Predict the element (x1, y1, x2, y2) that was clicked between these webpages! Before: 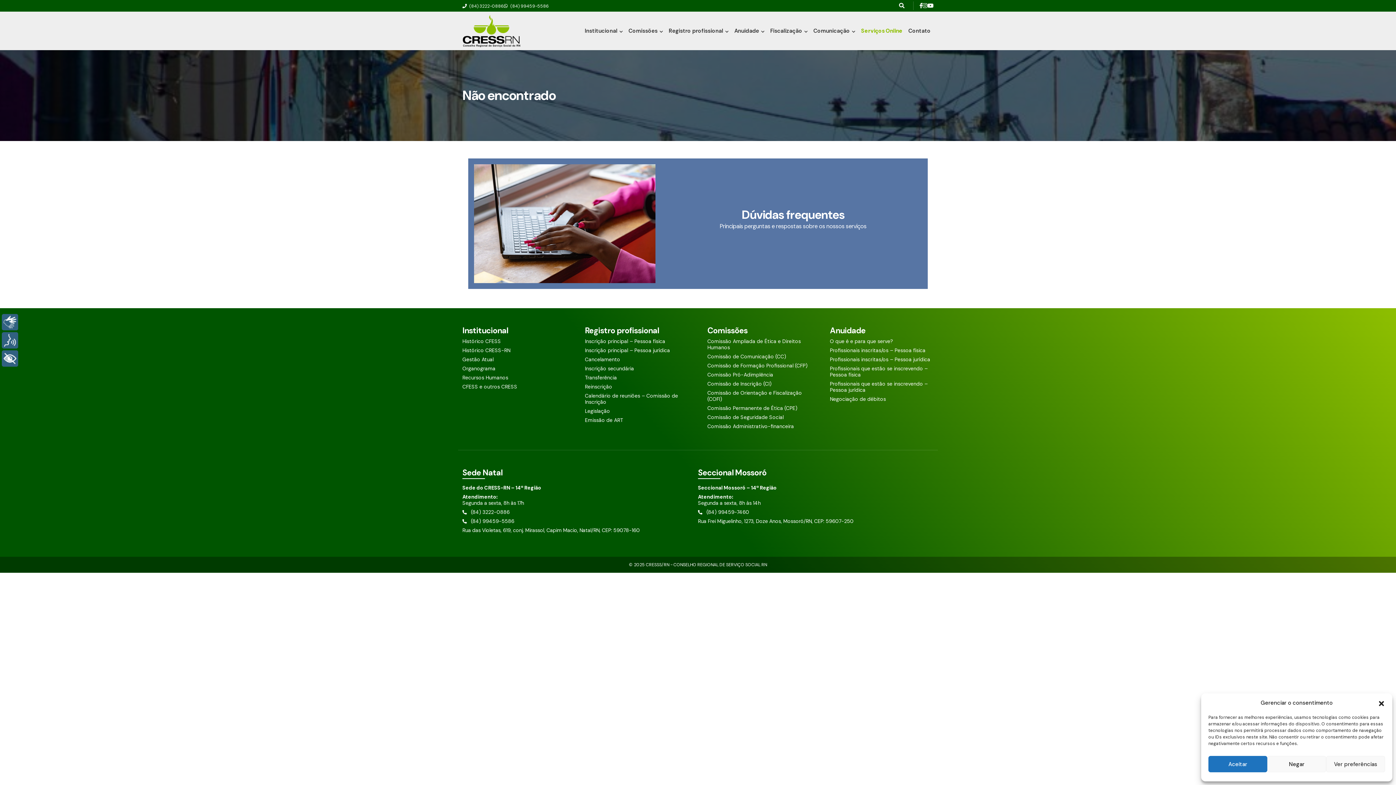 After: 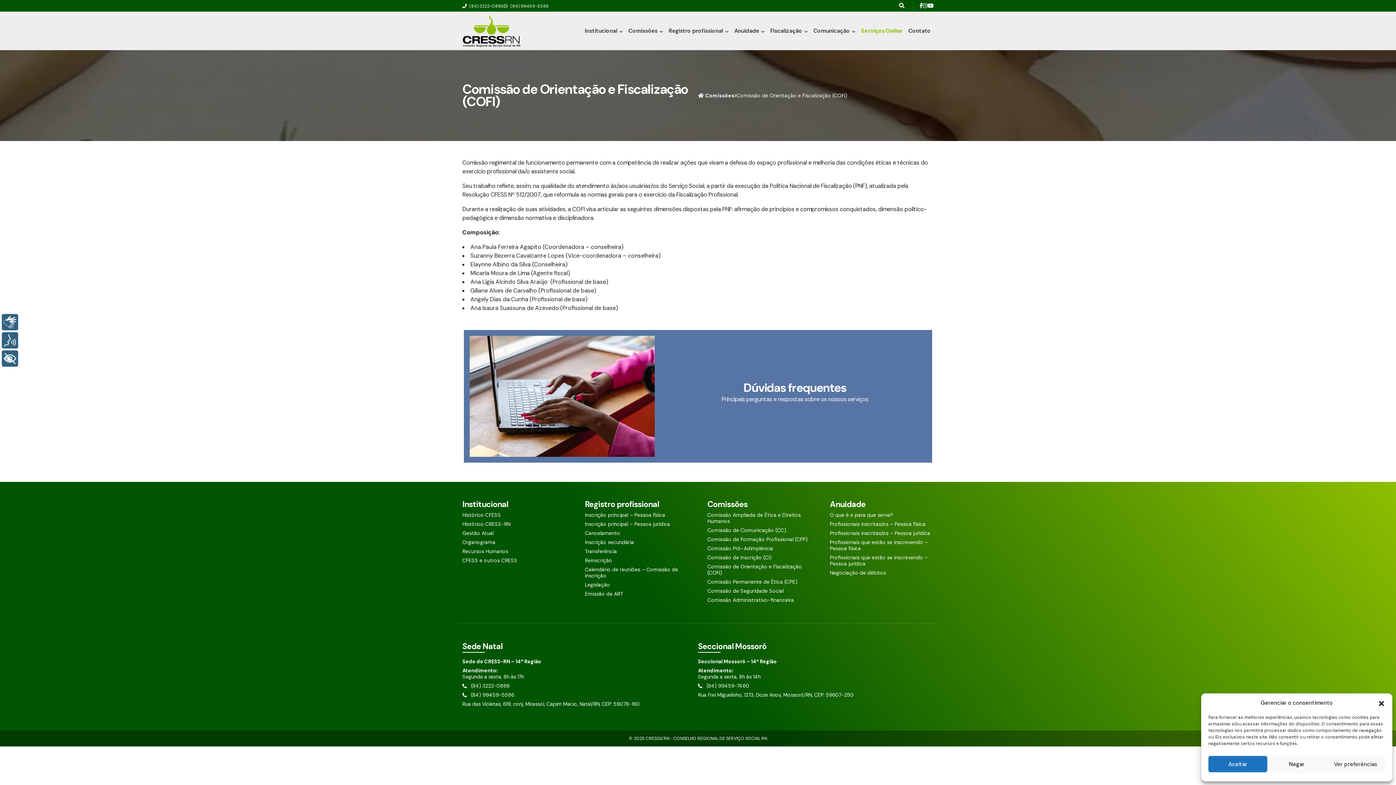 Action: label: Comissão de Orientação e Fiscalização (COFI) bbox: (707, 390, 811, 402)